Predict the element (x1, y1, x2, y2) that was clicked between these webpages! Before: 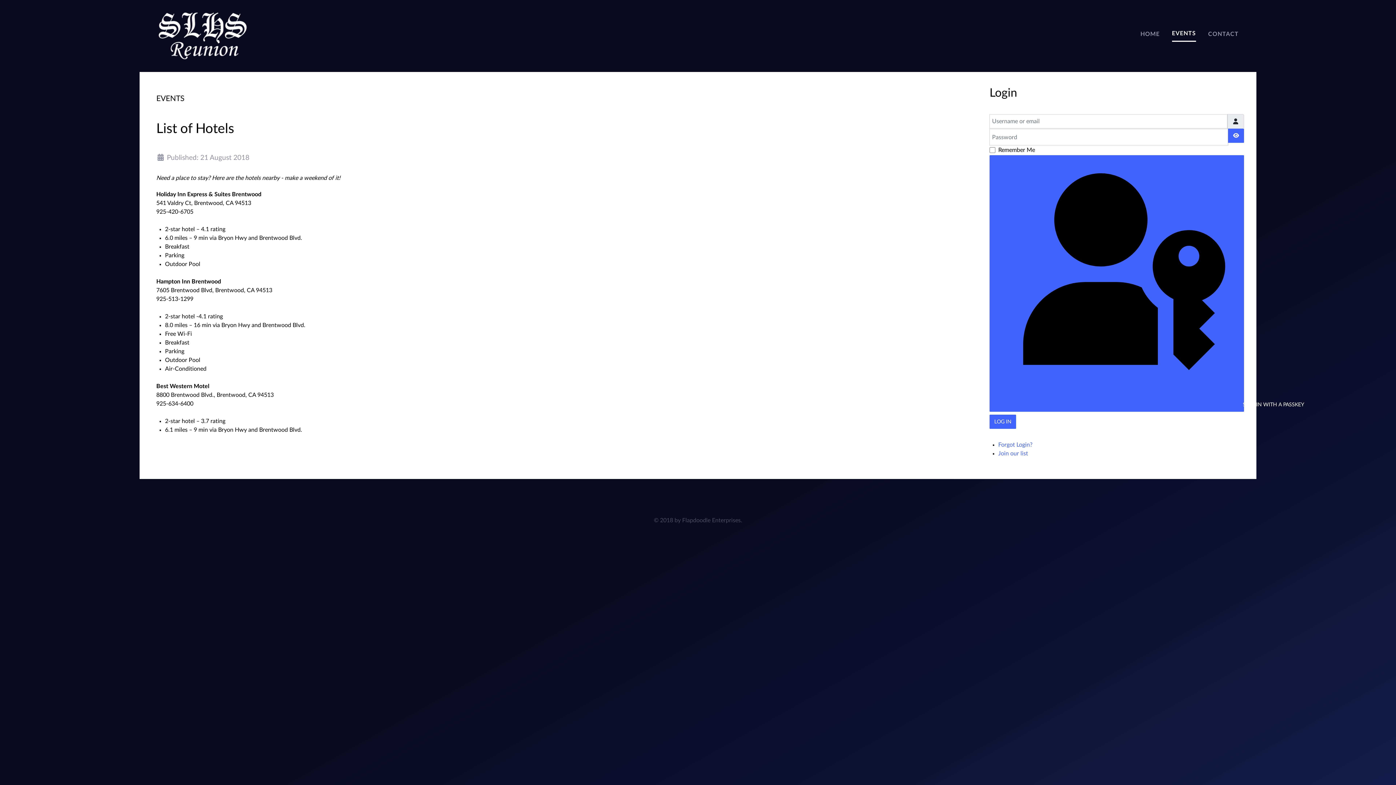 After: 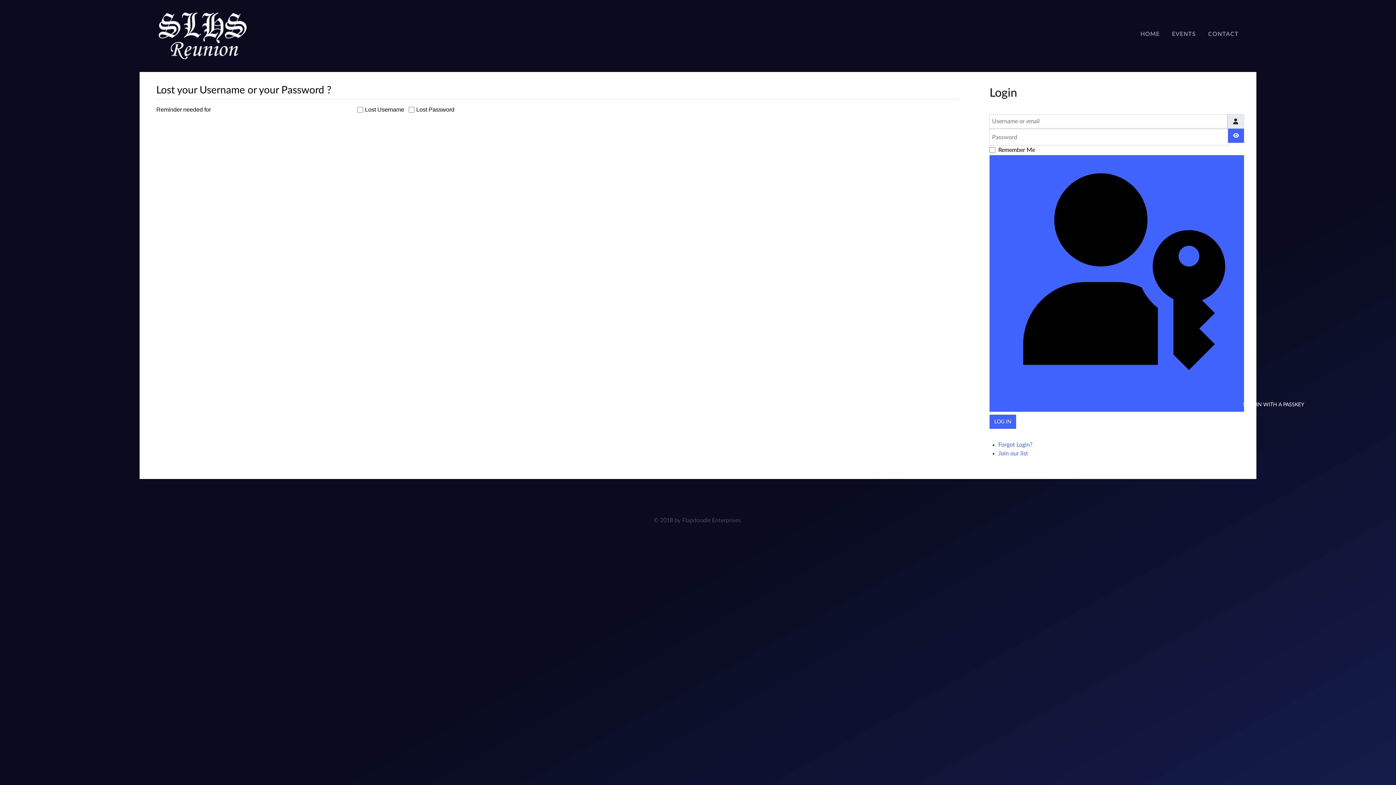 Action: bbox: (998, 442, 1032, 448) label: Forgot Login?